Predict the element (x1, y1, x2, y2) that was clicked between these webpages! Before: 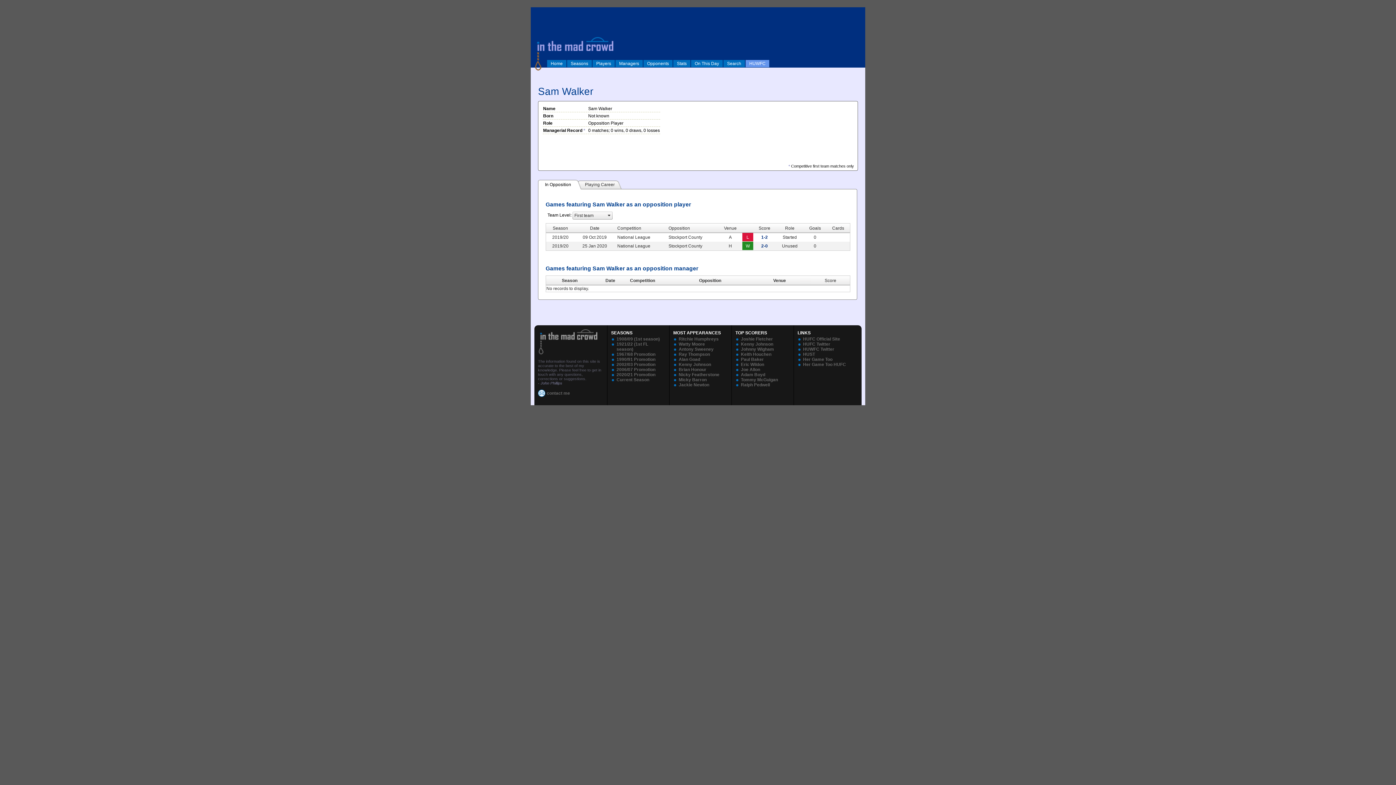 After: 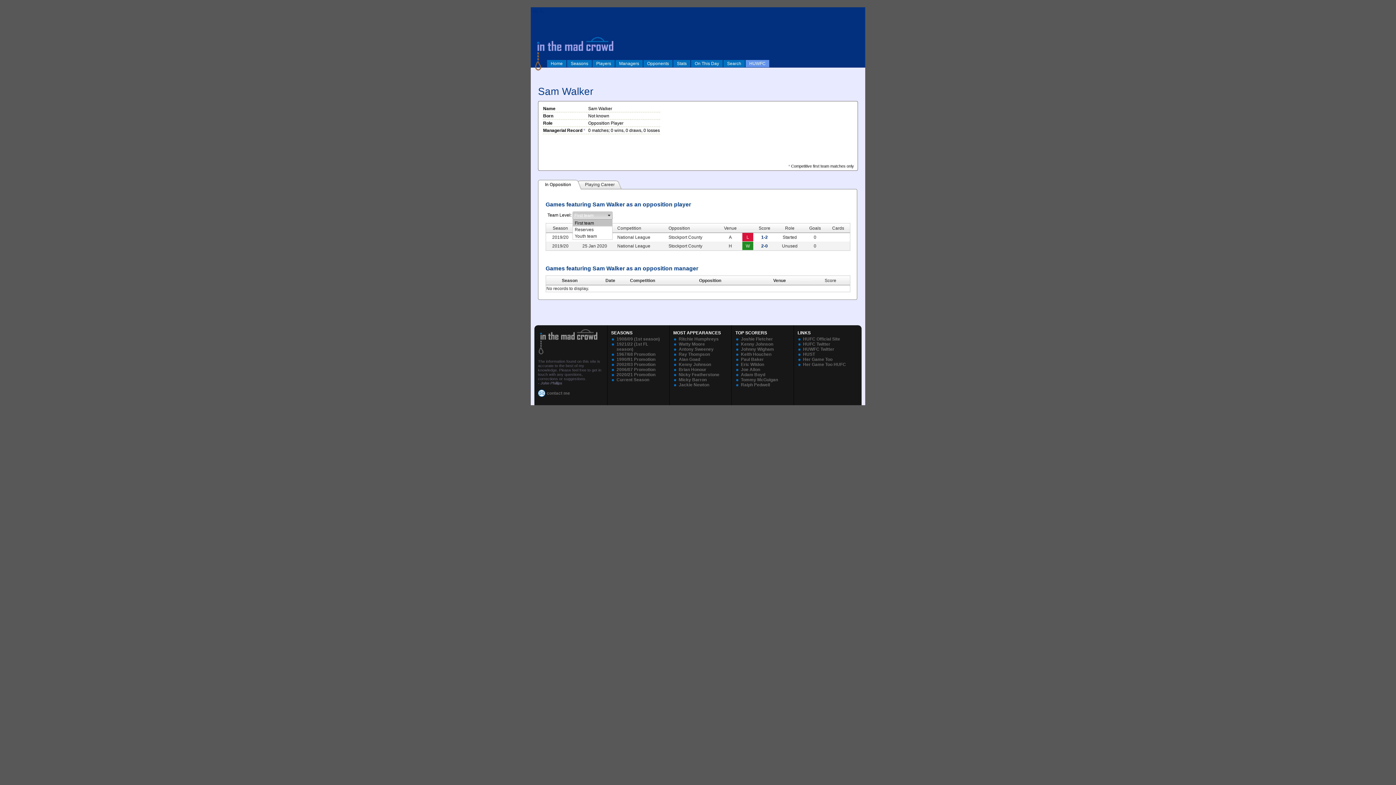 Action: label: select bbox: (606, 211, 612, 219)